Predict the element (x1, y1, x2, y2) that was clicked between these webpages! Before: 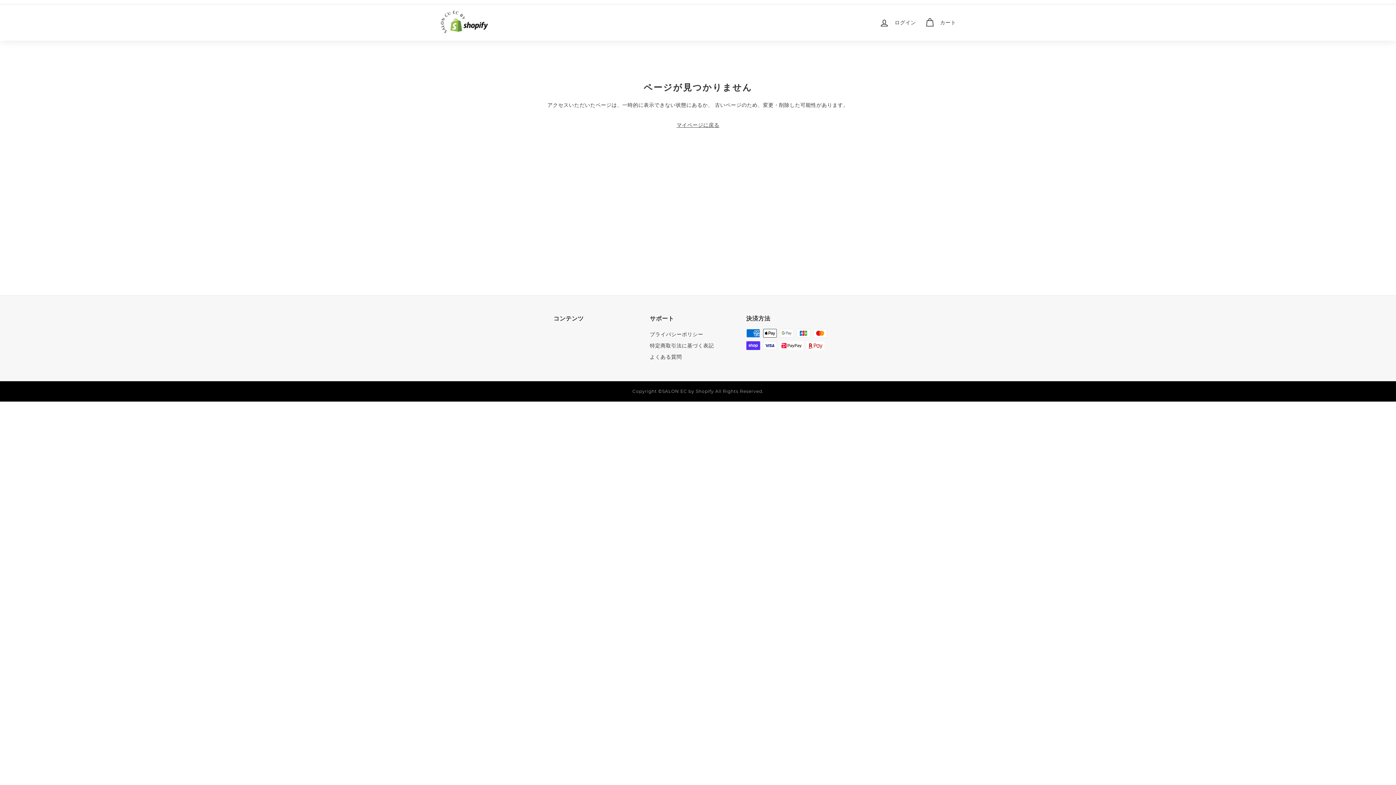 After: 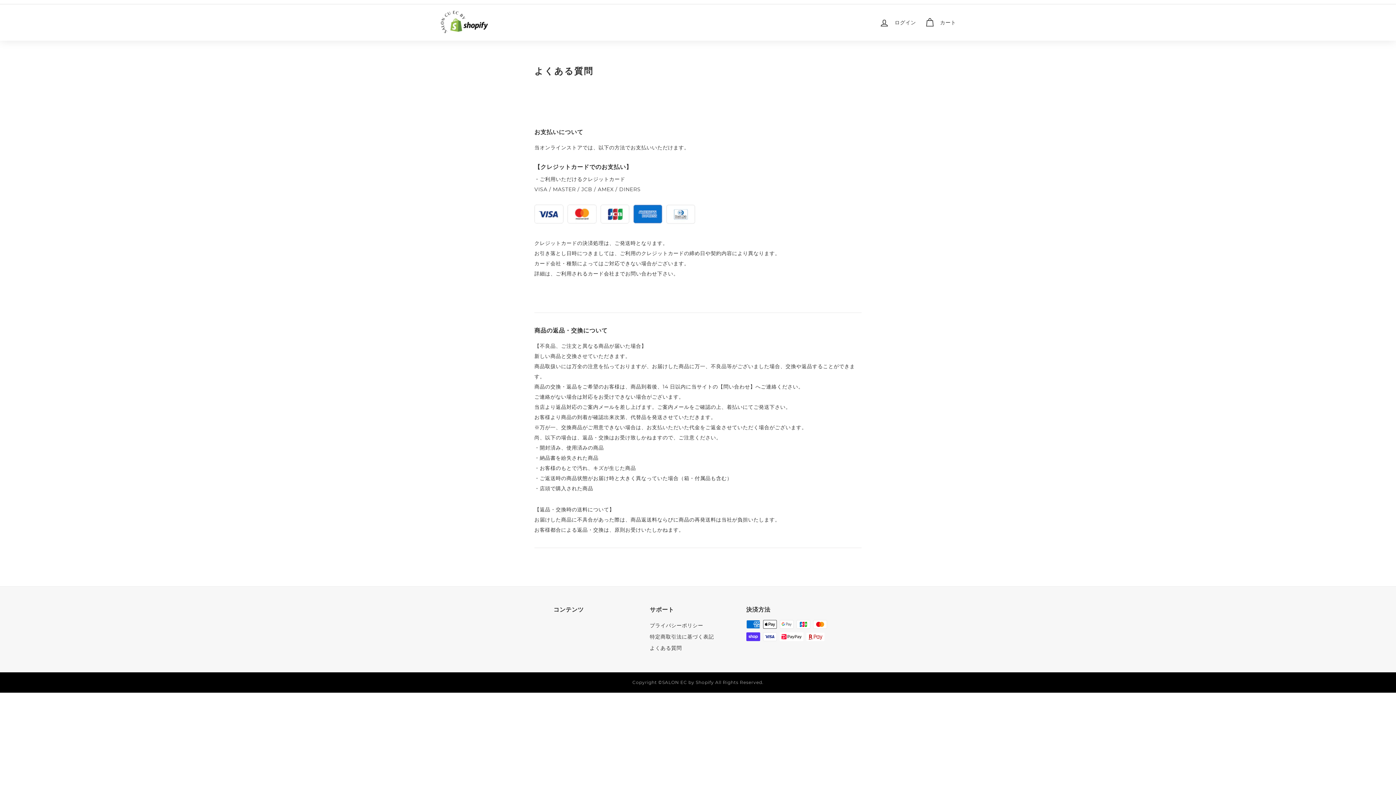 Action: bbox: (650, 351, 682, 362) label: よくある質問